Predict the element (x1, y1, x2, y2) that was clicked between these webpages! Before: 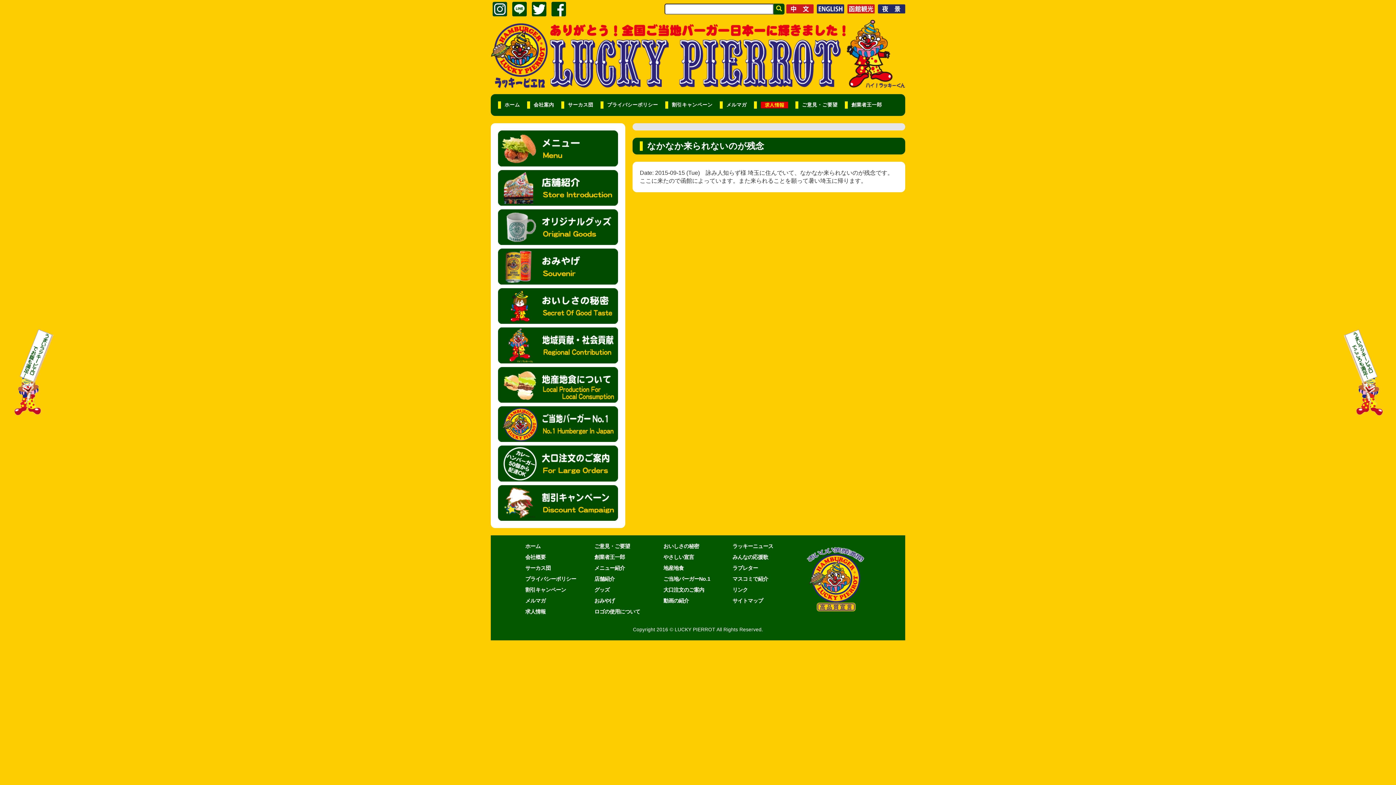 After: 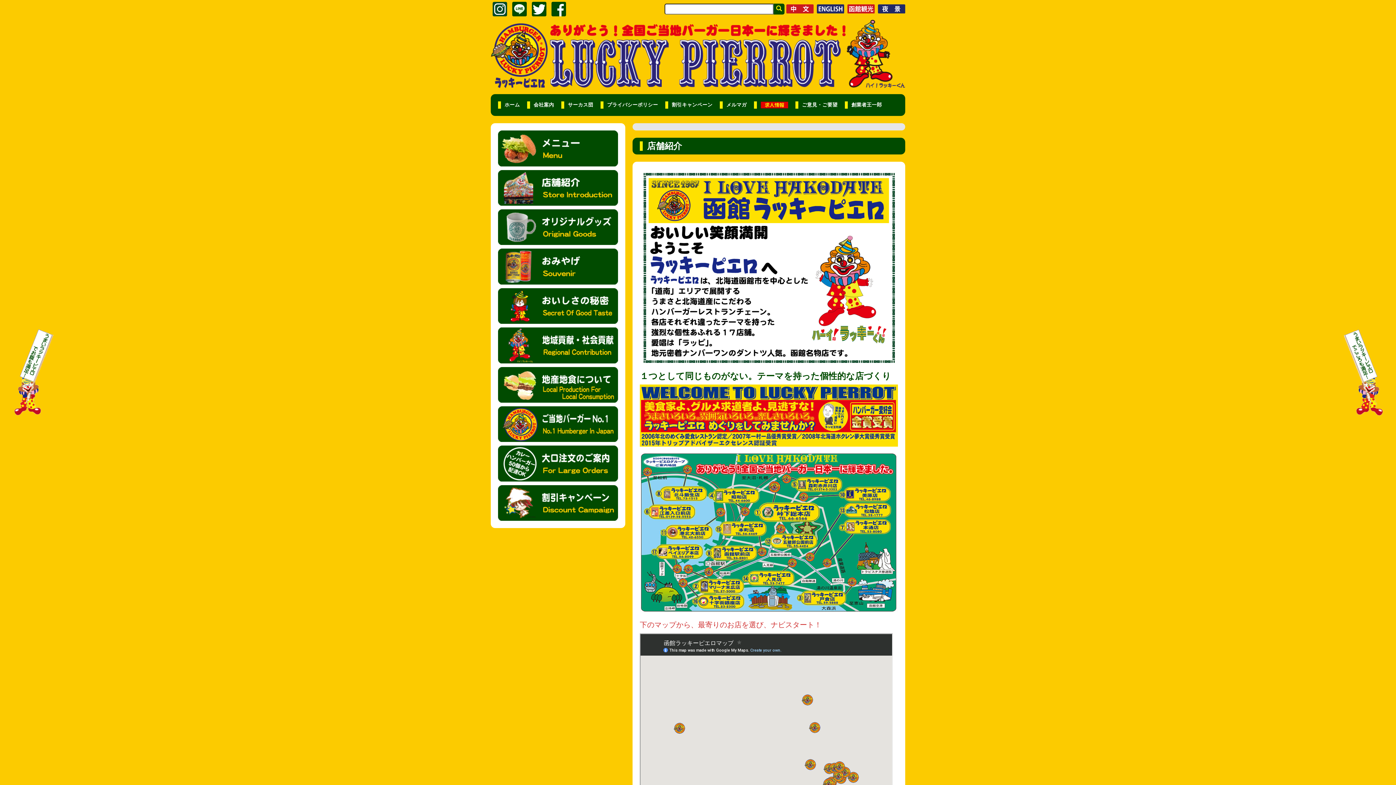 Action: bbox: (498, 170, 618, 205)